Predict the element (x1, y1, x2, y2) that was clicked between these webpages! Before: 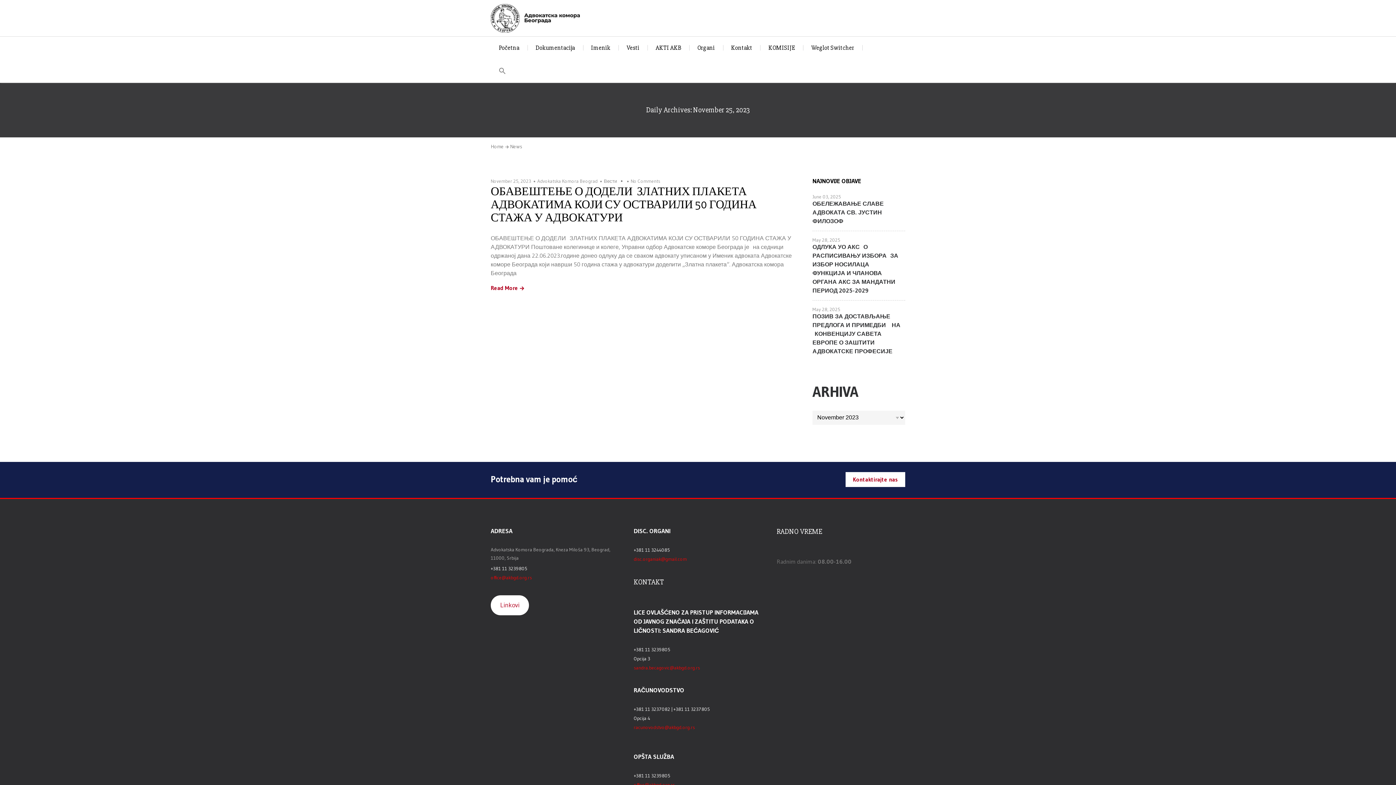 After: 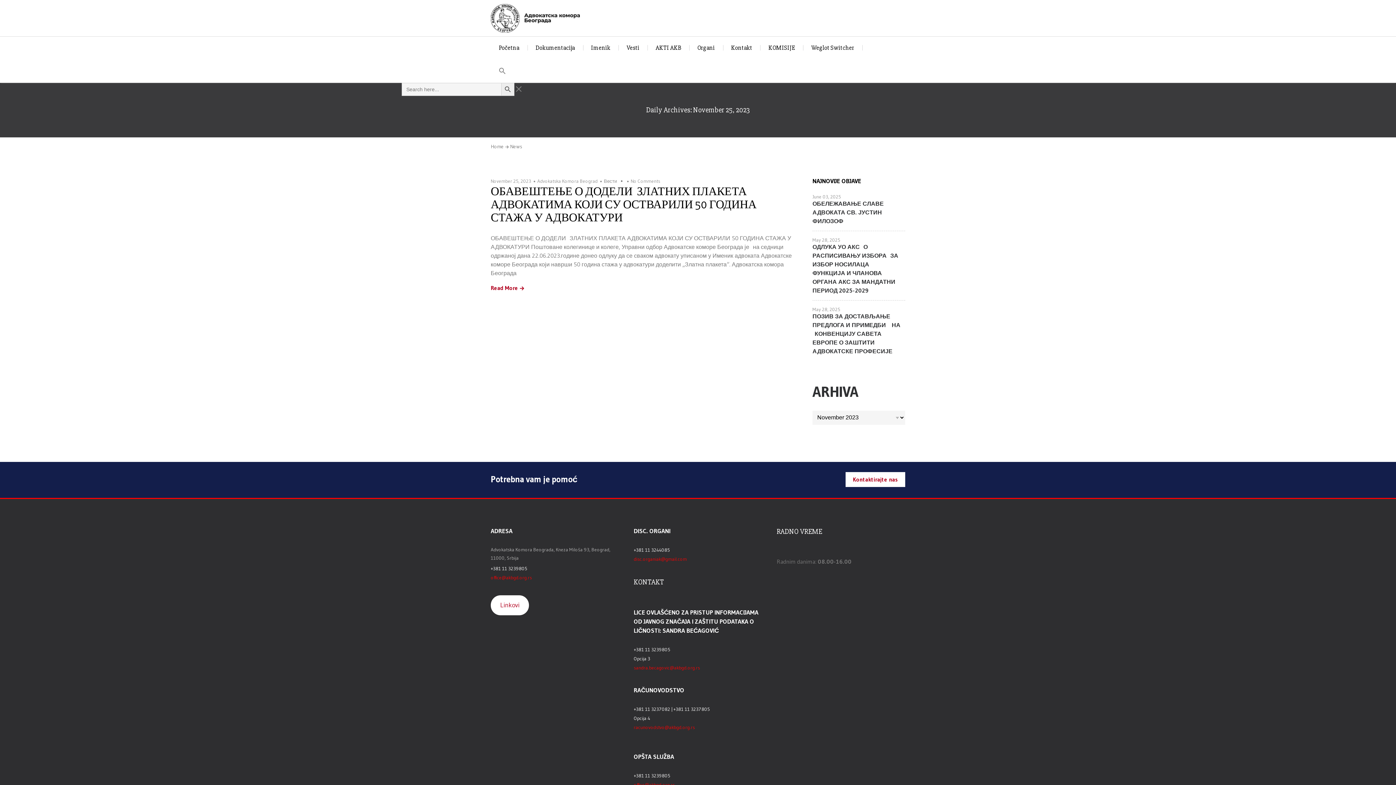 Action: bbox: (490, 59, 514, 82) label: Search Icon Link